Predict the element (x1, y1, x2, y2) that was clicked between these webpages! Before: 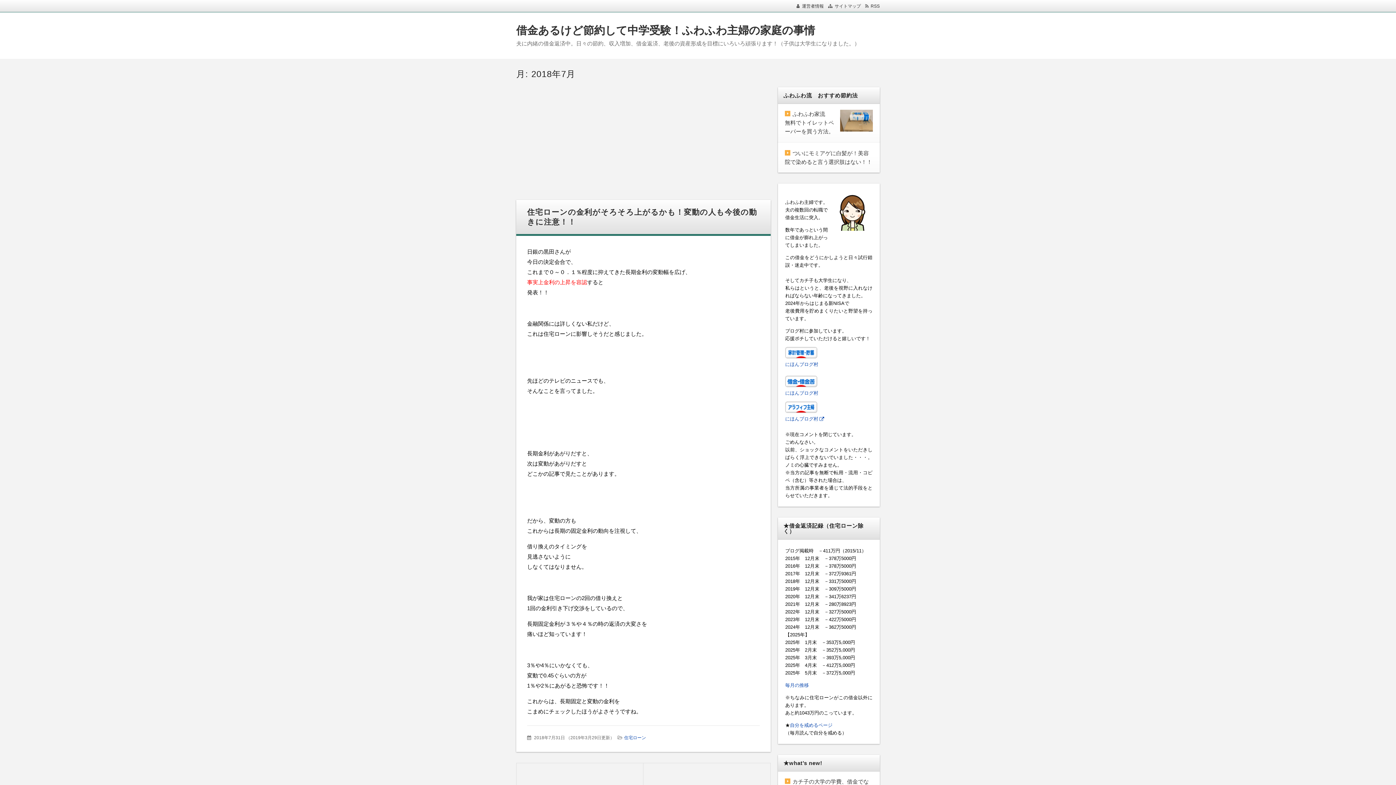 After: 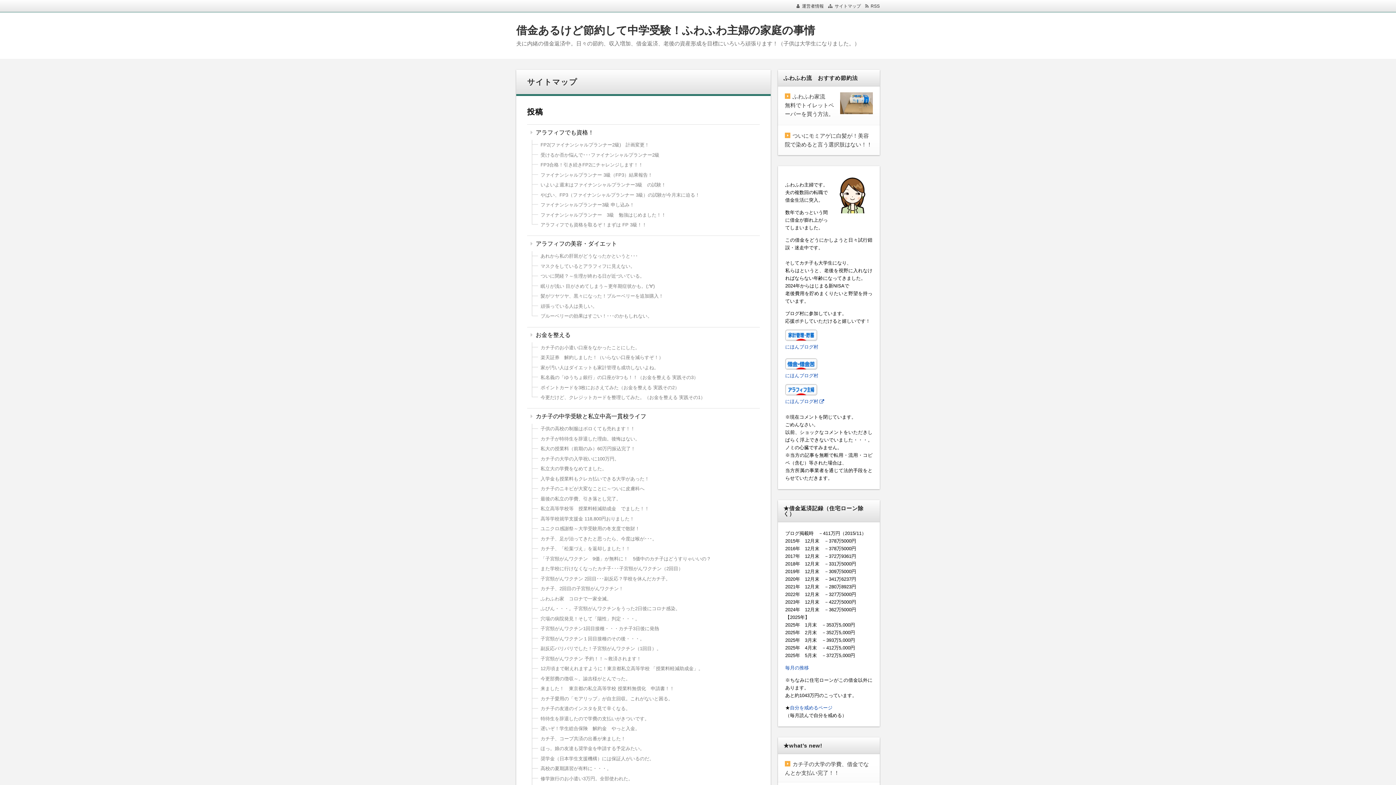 Action: label: サイトマップ bbox: (828, 3, 861, 8)